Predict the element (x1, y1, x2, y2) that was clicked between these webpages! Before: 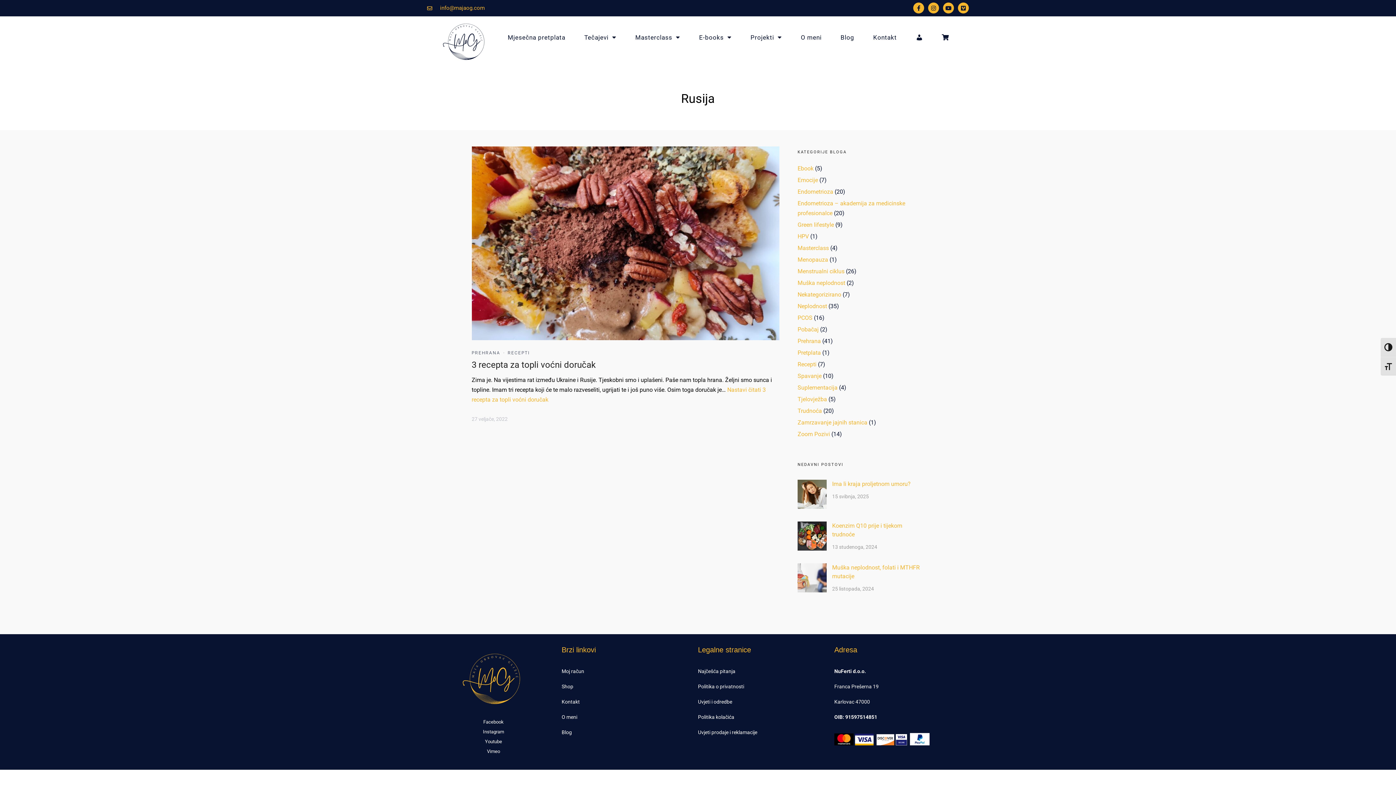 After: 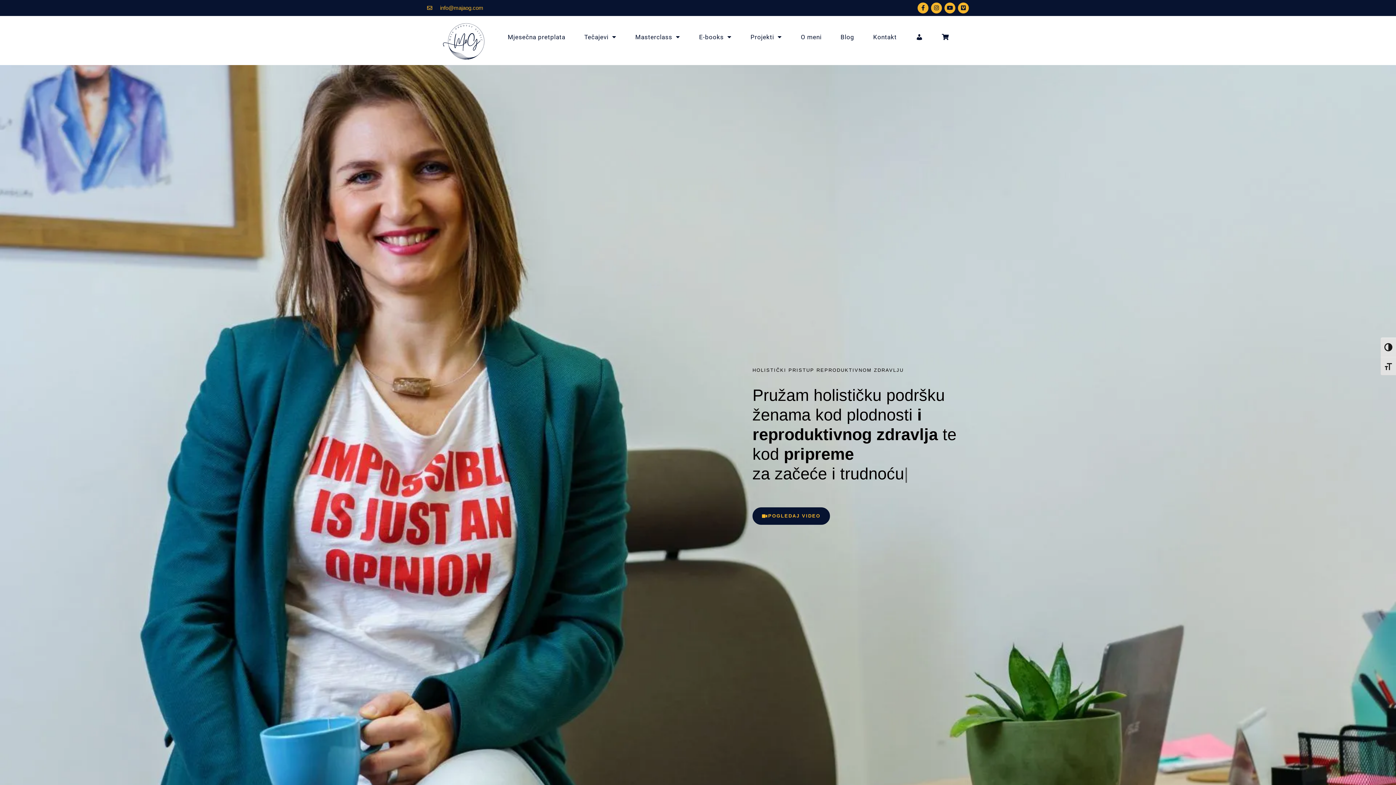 Action: bbox: (793, 28, 829, 45) label: O meni